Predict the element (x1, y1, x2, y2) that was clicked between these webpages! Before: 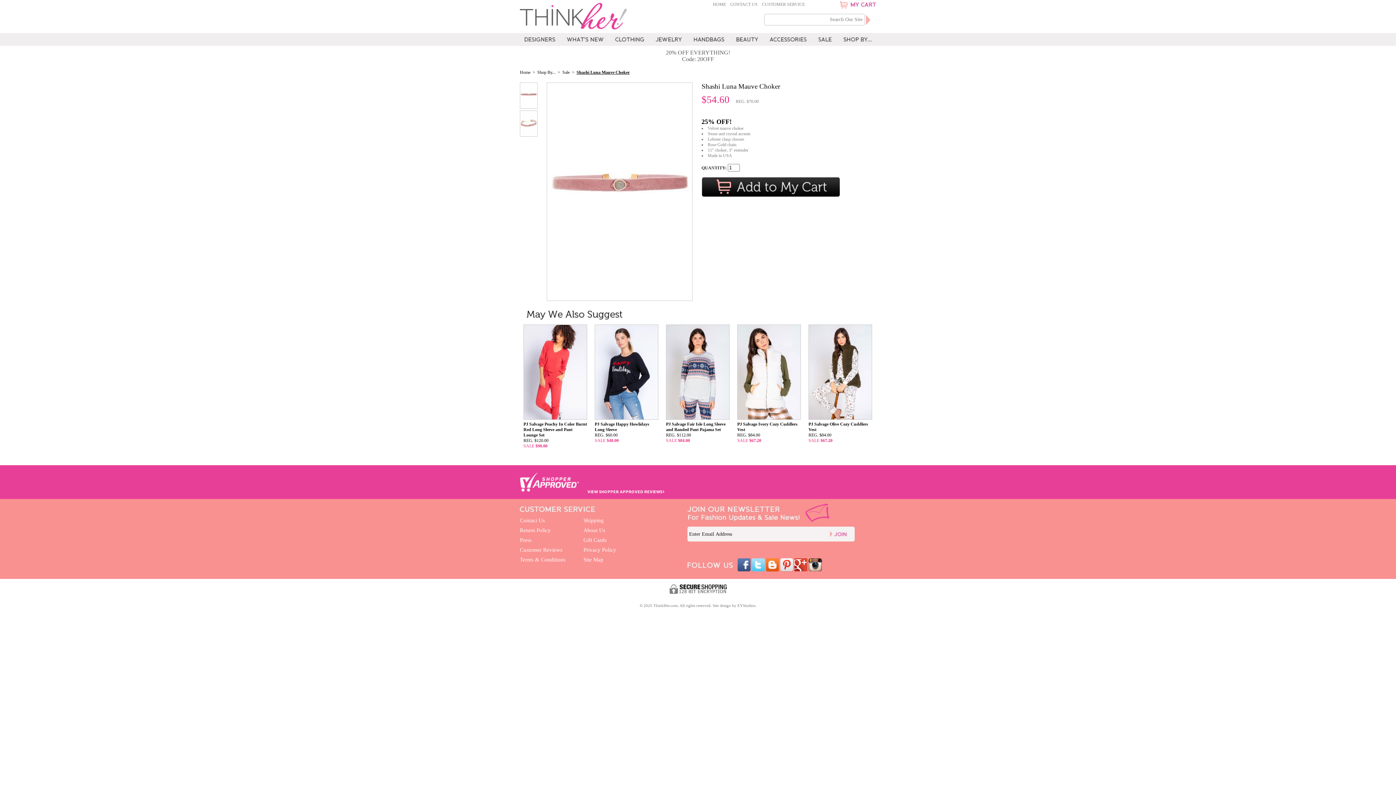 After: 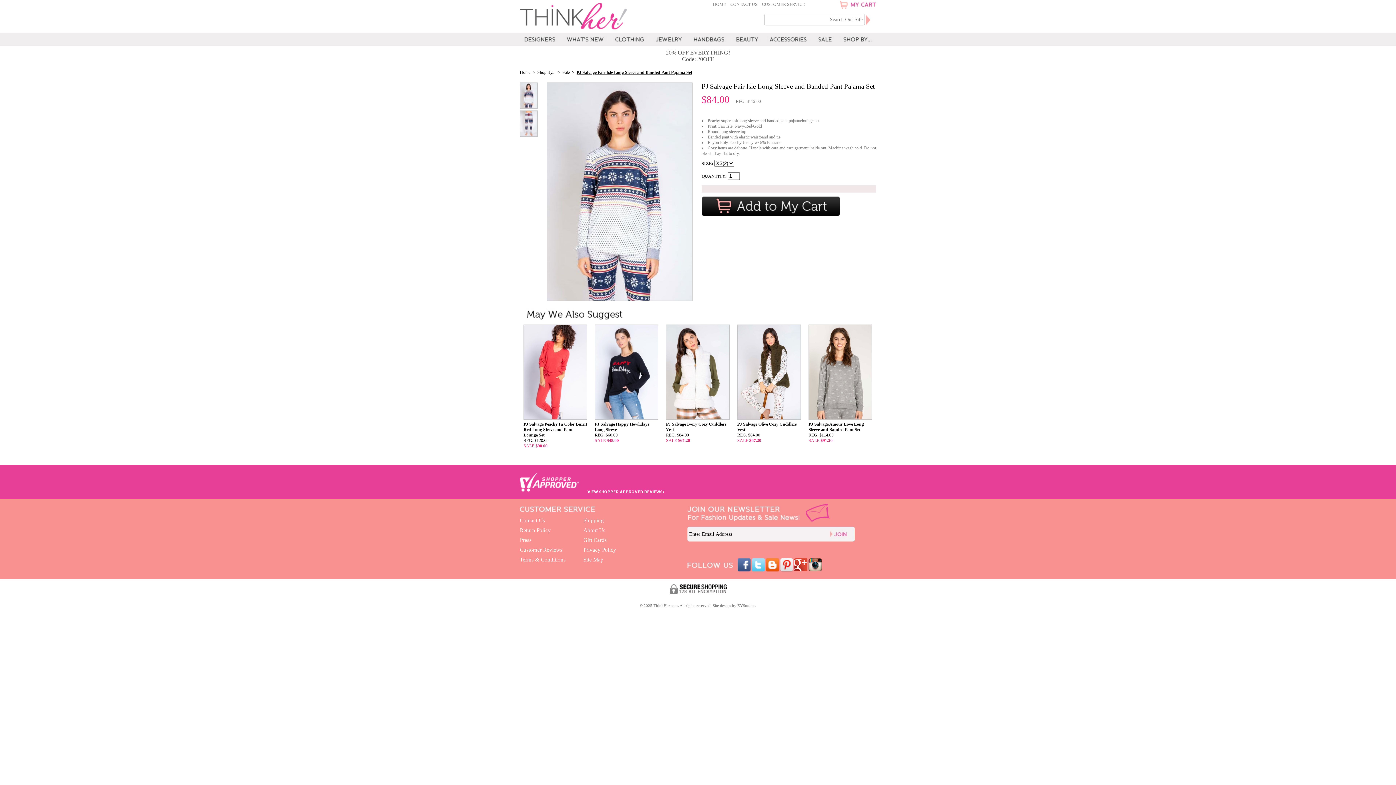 Action: bbox: (666, 421, 725, 432) label: PJ Salvage Fair Isle Long Sleeve and Banded Pant Pajama Set